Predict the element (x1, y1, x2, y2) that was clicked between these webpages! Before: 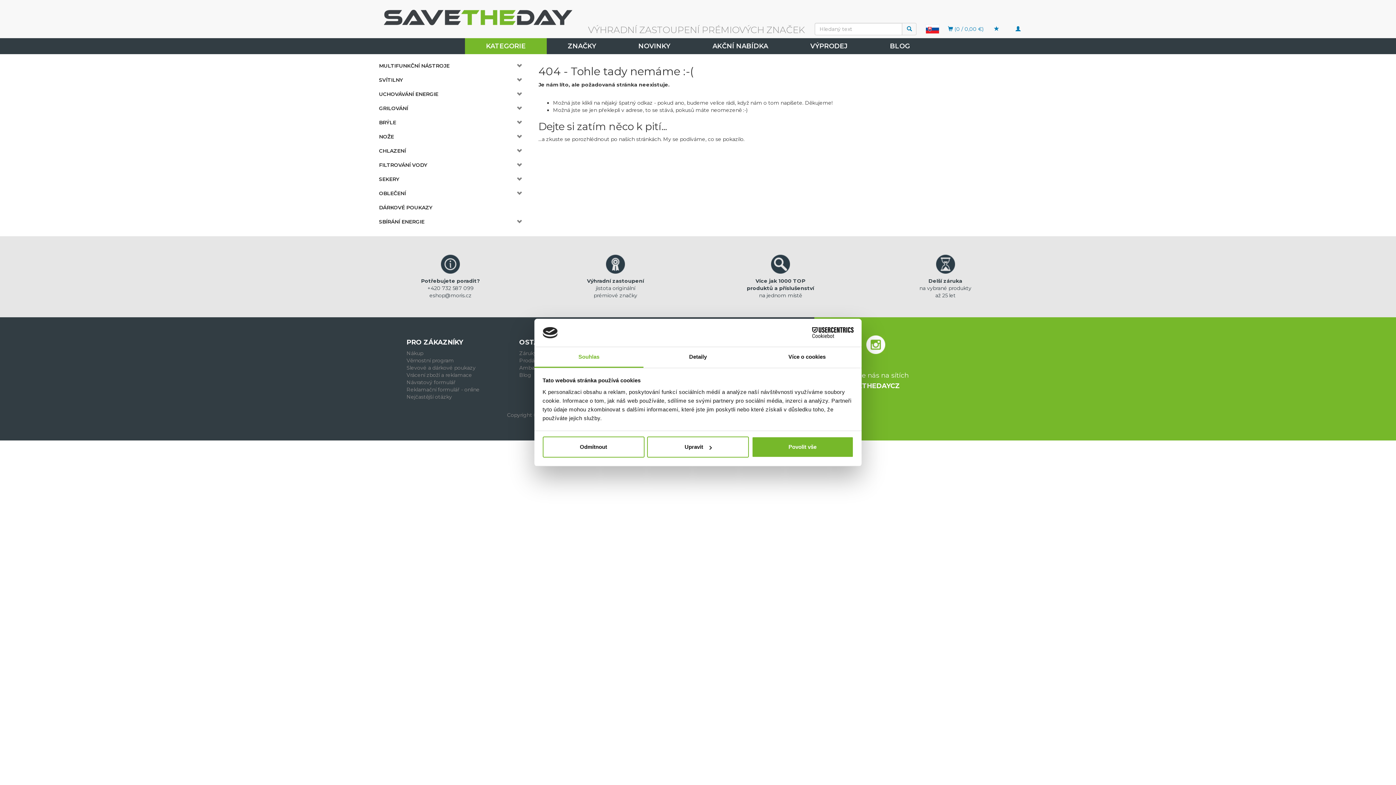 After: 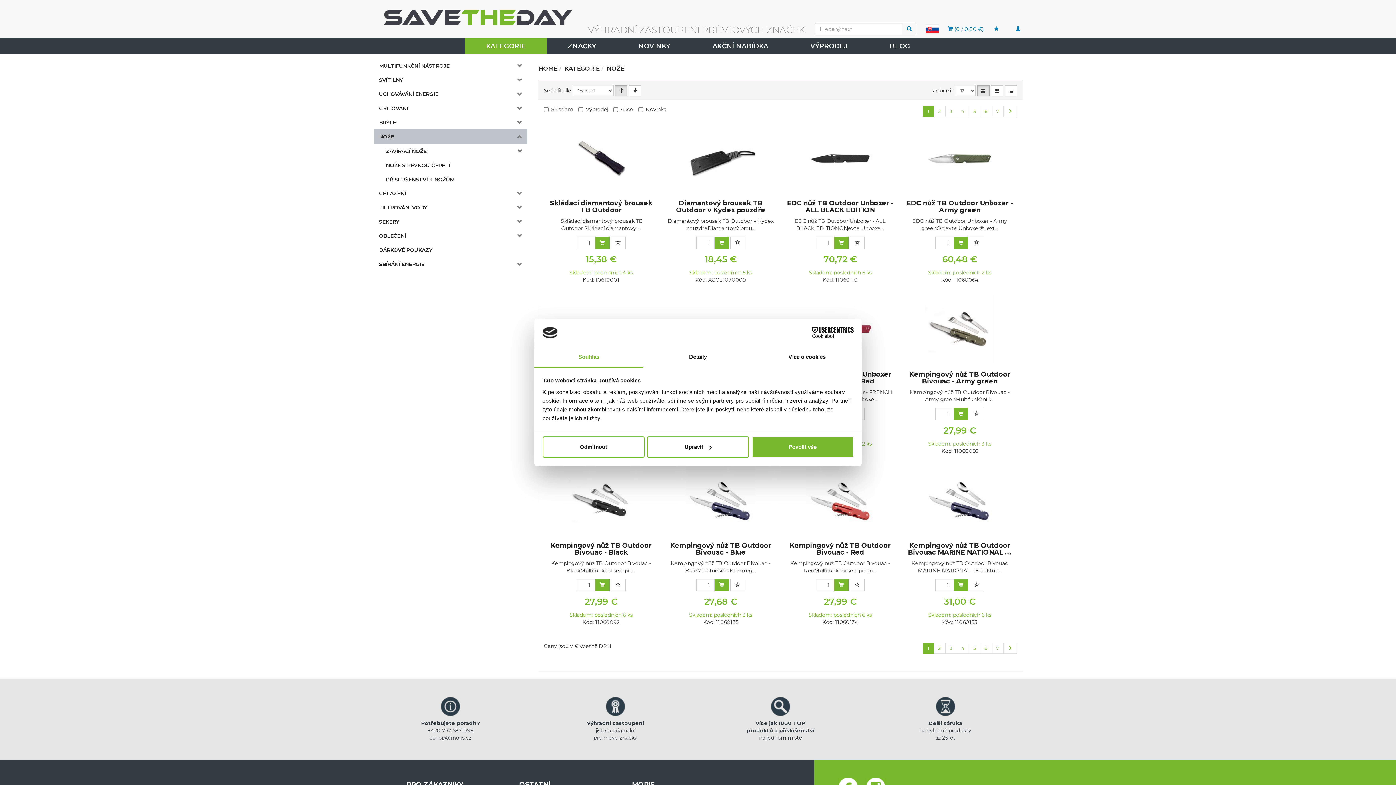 Action: bbox: (373, 129, 502, 144) label: NOŽE